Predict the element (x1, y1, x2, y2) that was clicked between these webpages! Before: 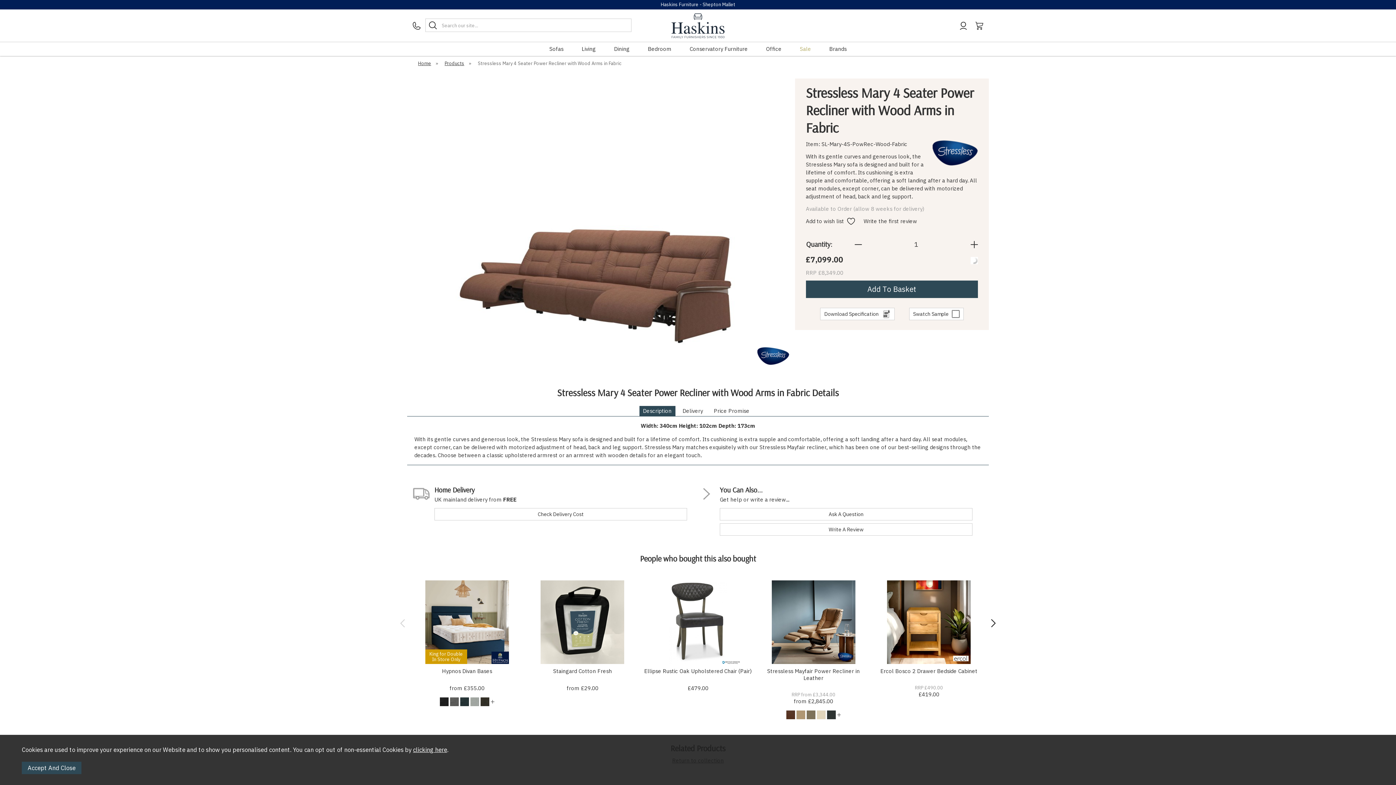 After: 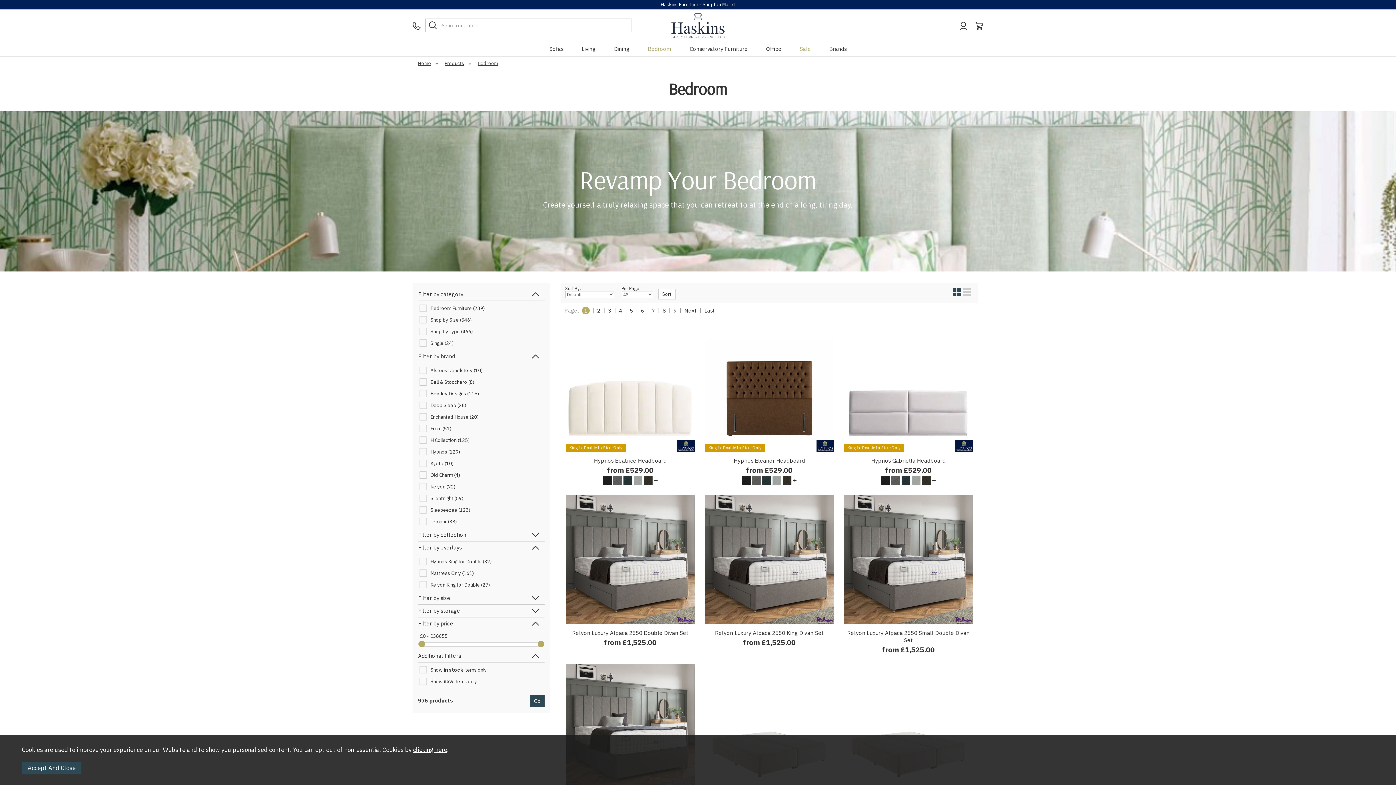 Action: bbox: (648, 42, 671, 55) label: Bedroom